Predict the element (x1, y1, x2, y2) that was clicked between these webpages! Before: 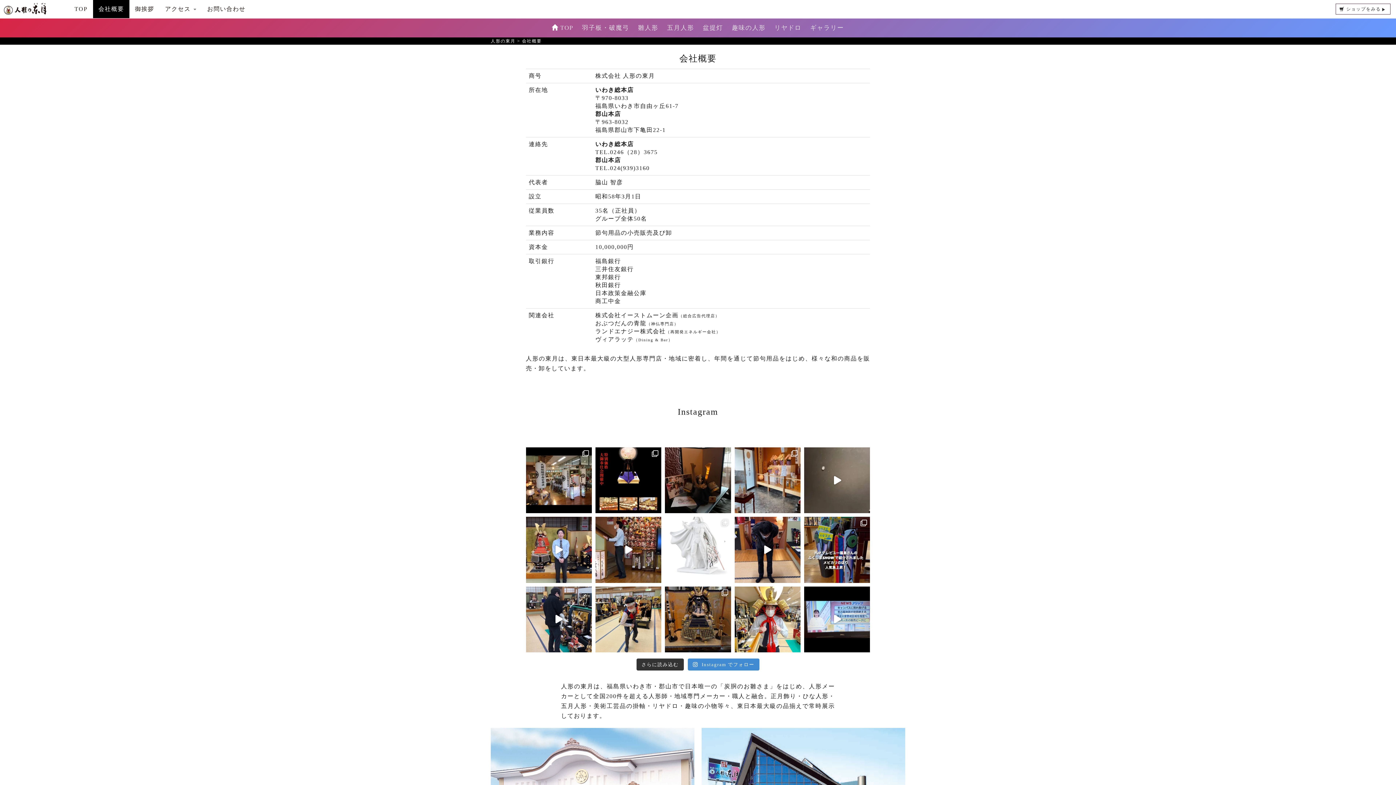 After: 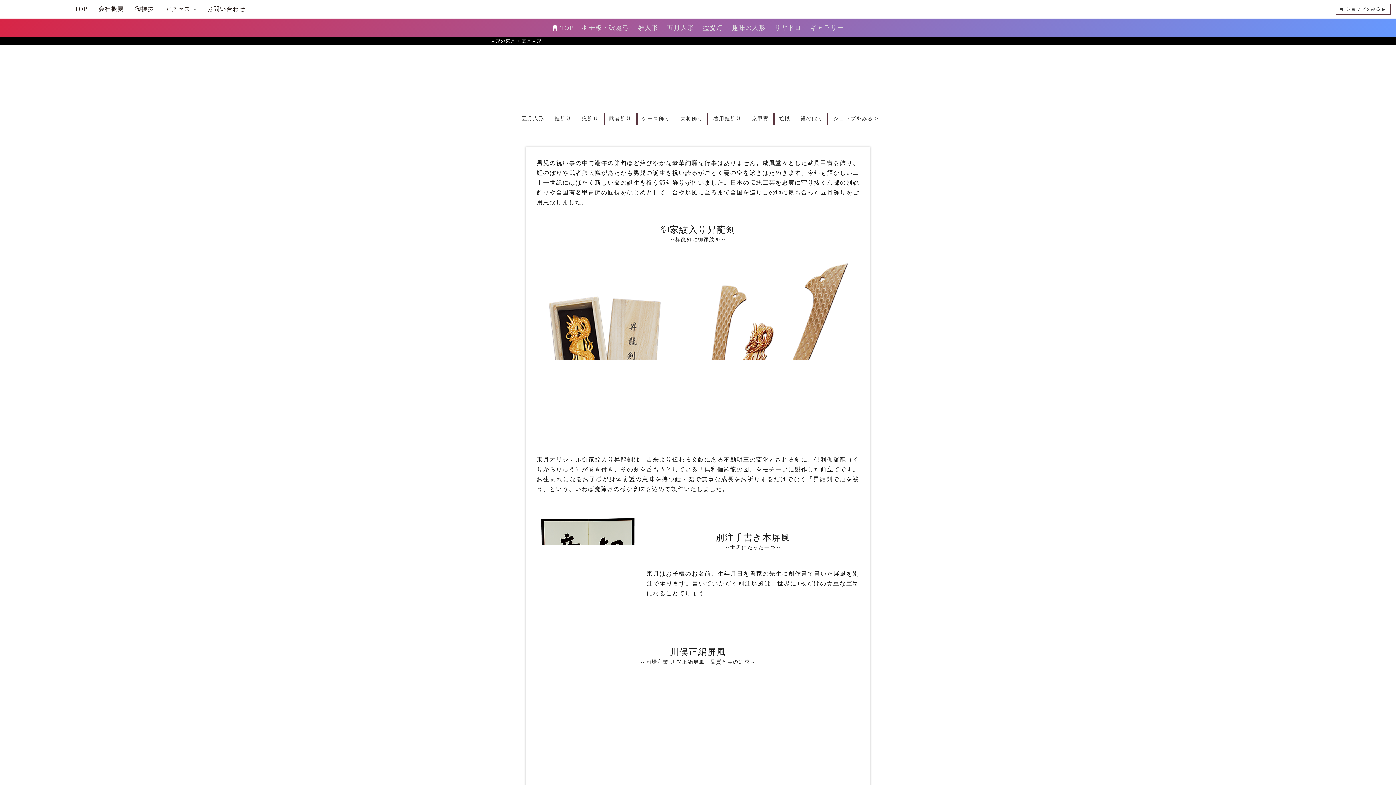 Action: bbox: (662, 18, 698, 37) label: 五月人形